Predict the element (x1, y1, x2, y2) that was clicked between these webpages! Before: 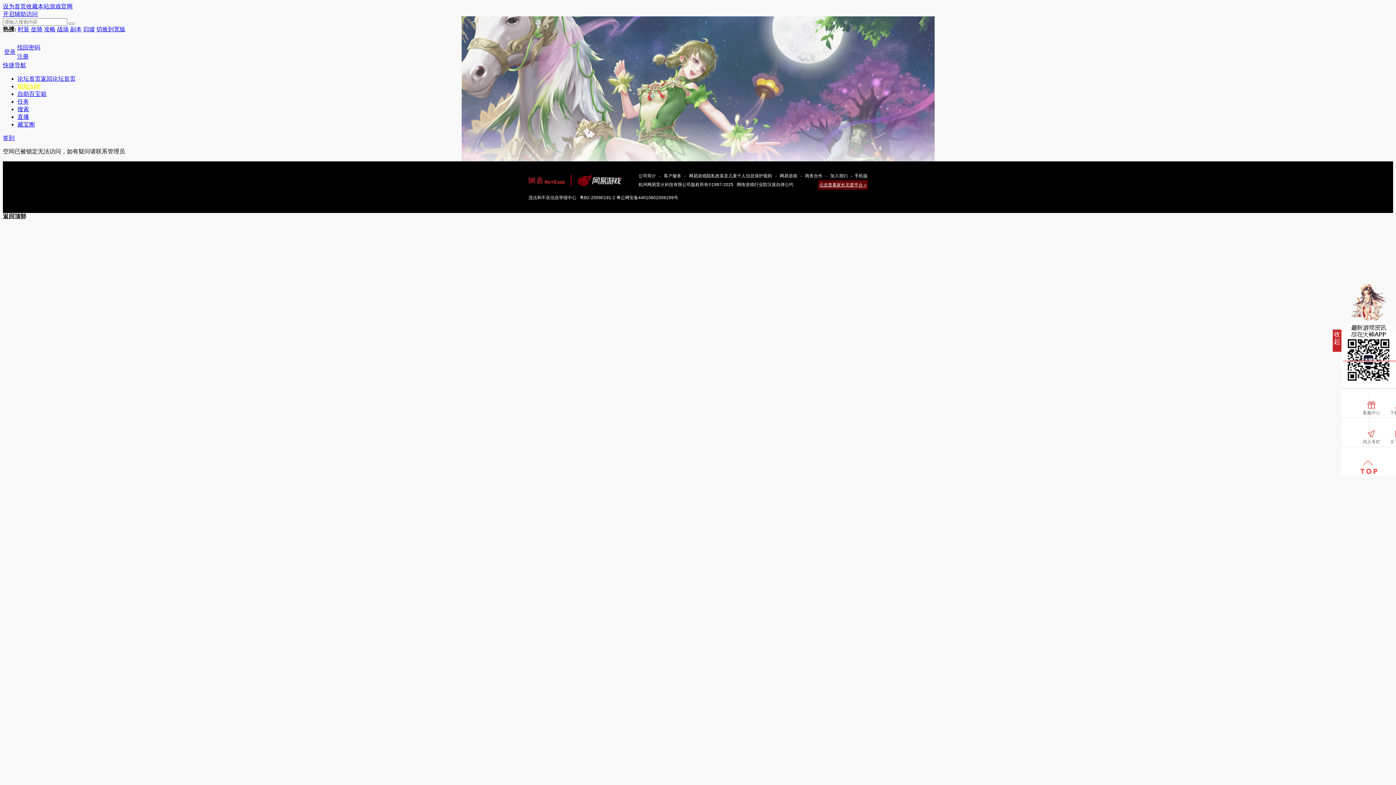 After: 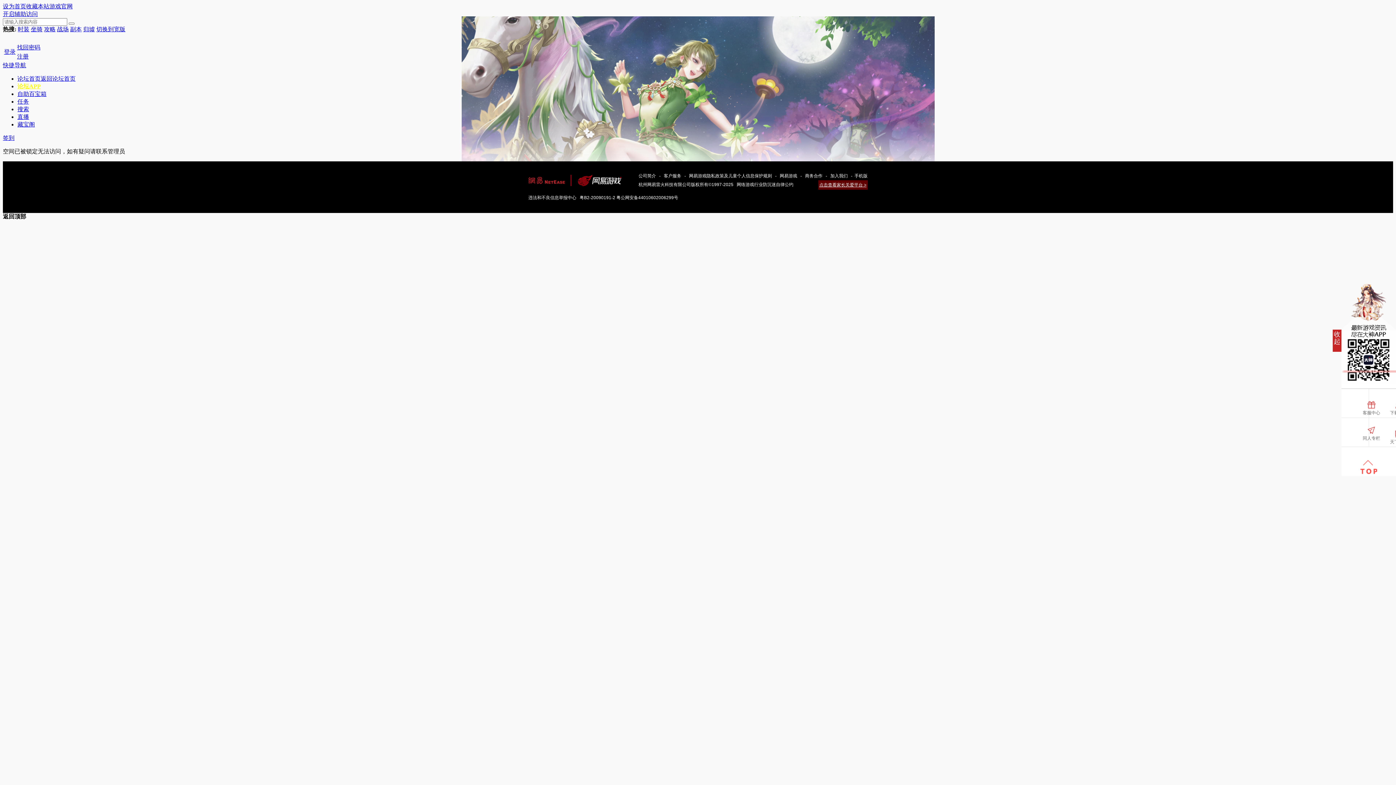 Action: bbox: (1356, 429, 1387, 453) label: 同人专栏